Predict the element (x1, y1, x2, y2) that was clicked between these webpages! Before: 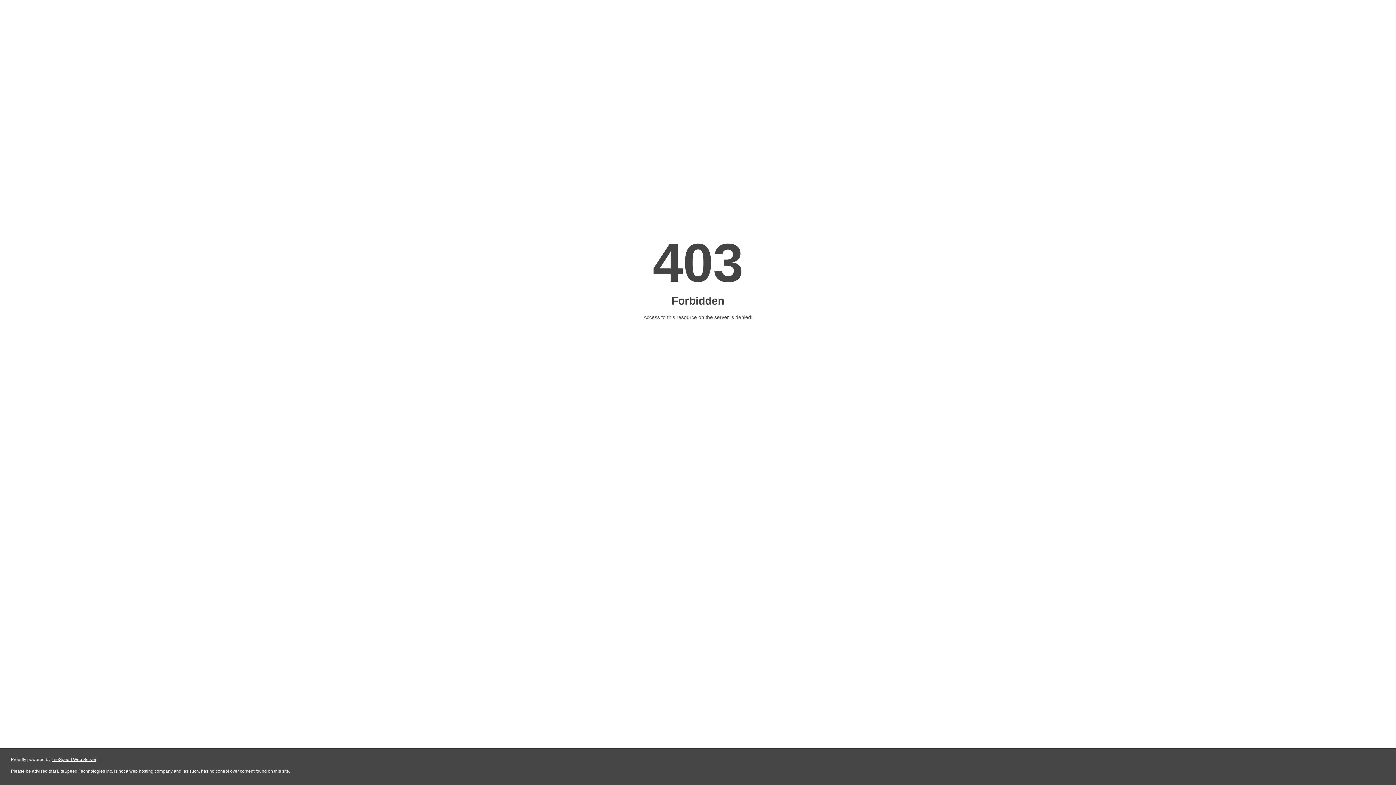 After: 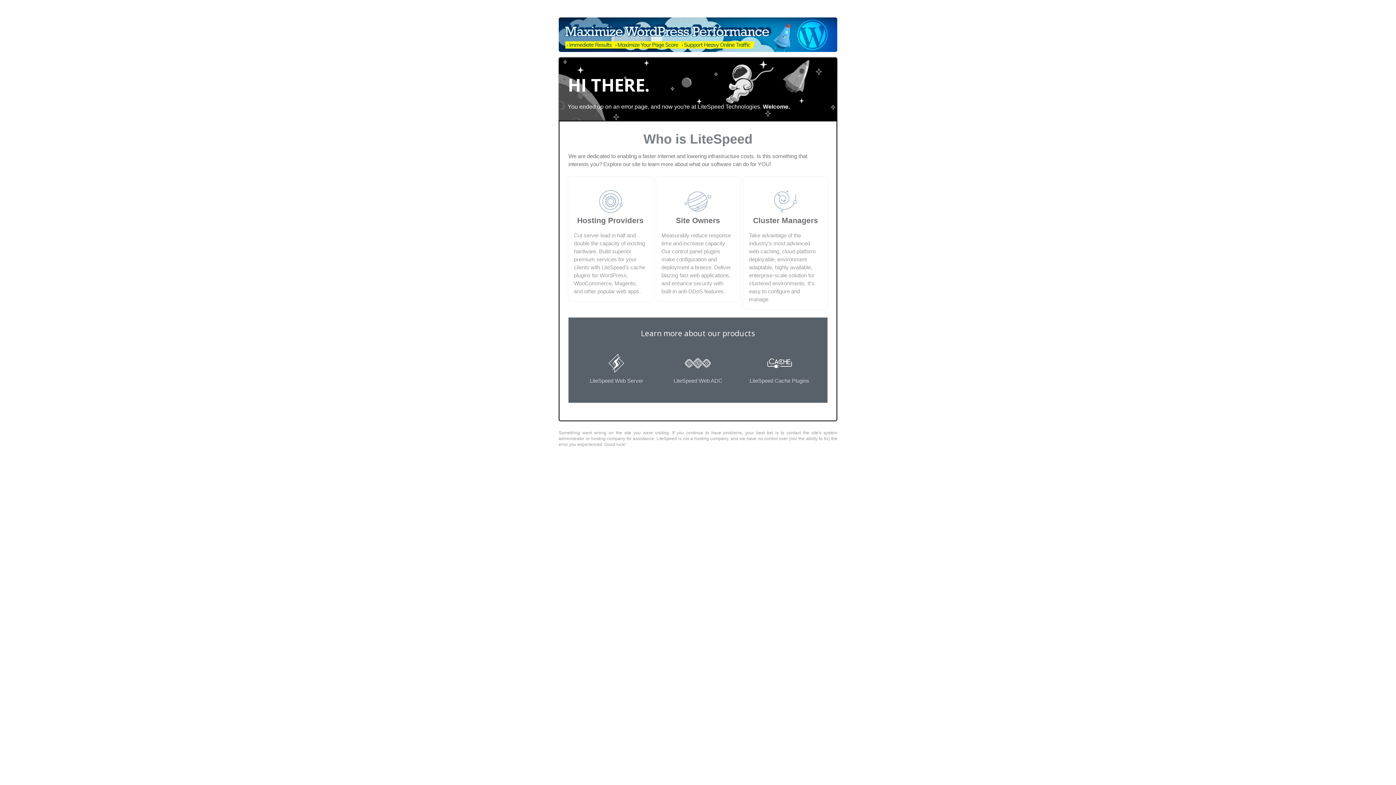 Action: bbox: (51, 757, 96, 762) label: LiteSpeed Web Server